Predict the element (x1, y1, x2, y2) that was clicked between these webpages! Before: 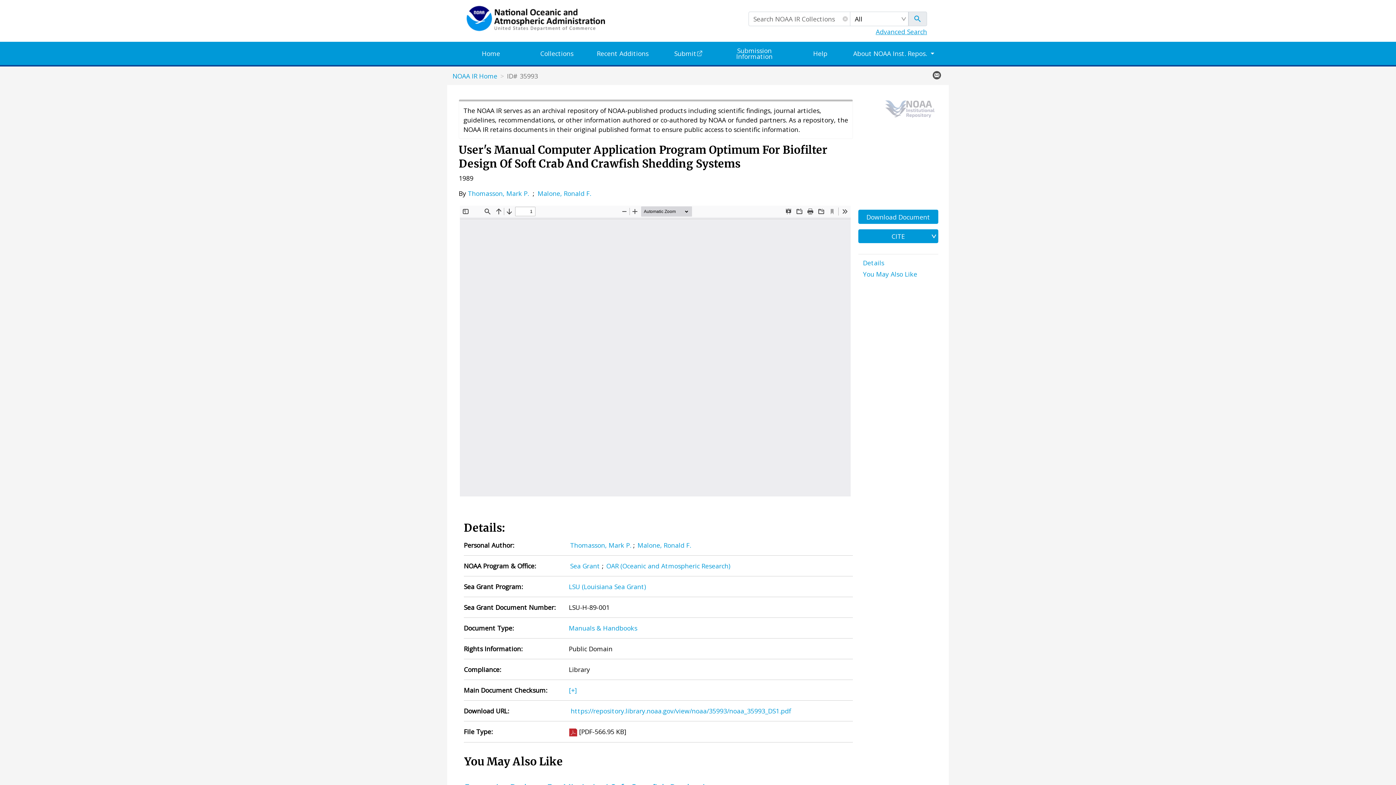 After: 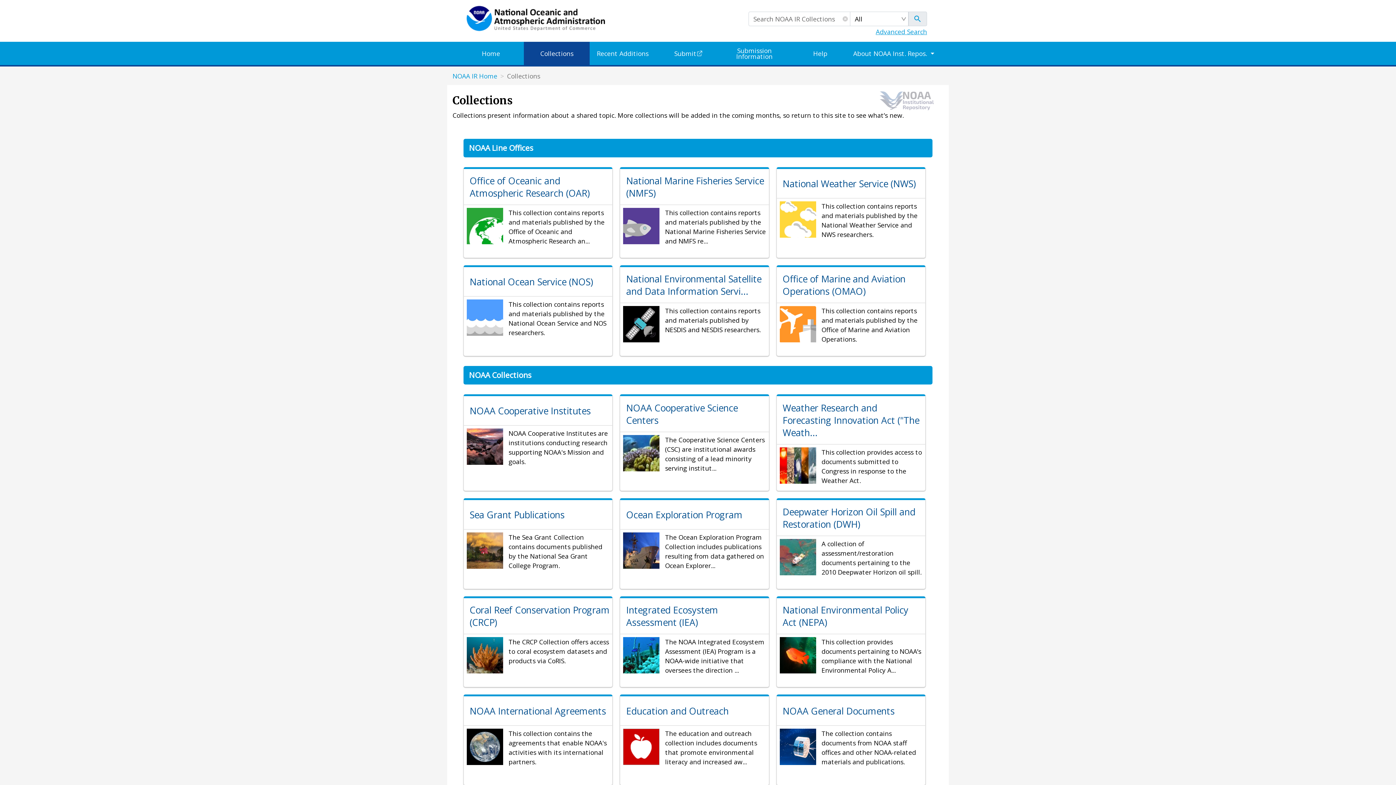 Action: label: Collections bbox: (524, 41, 589, 65)